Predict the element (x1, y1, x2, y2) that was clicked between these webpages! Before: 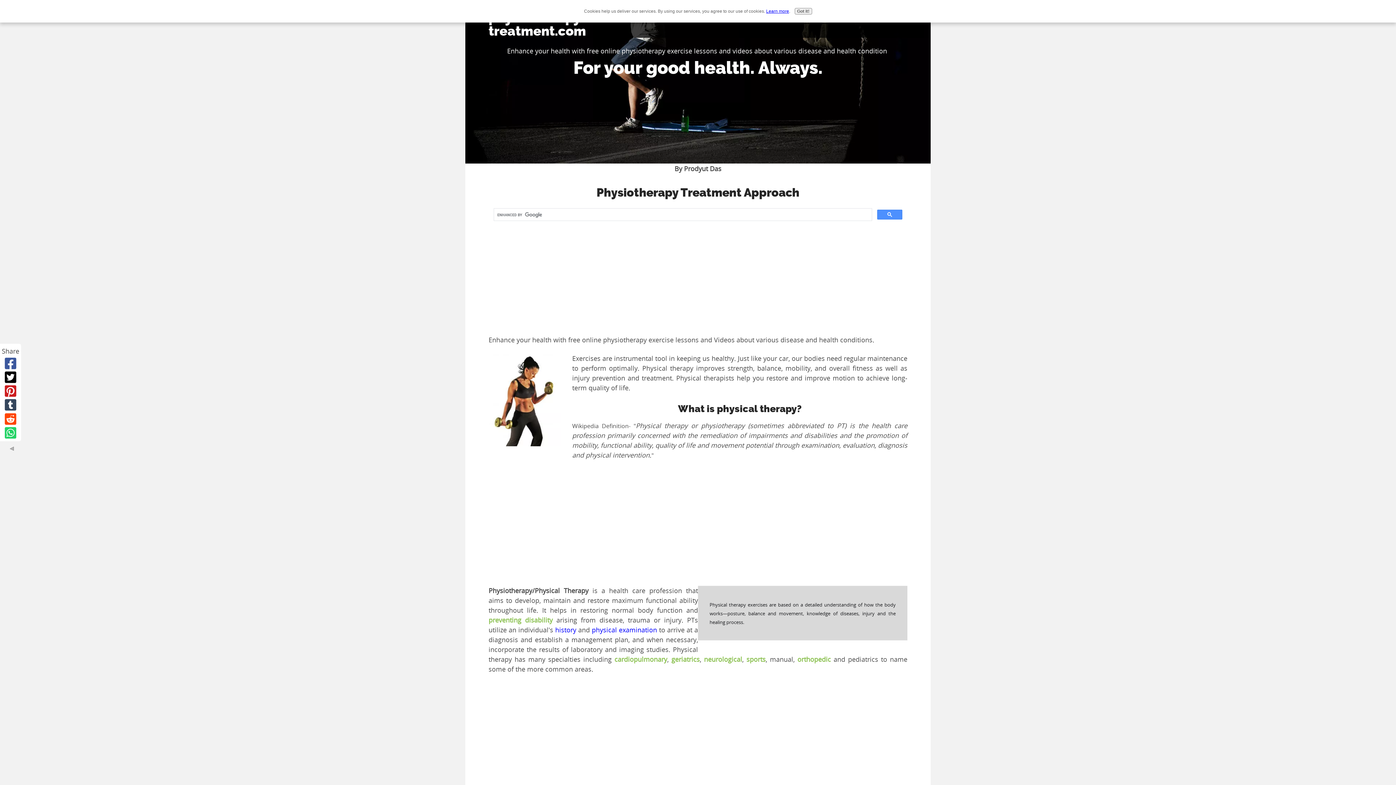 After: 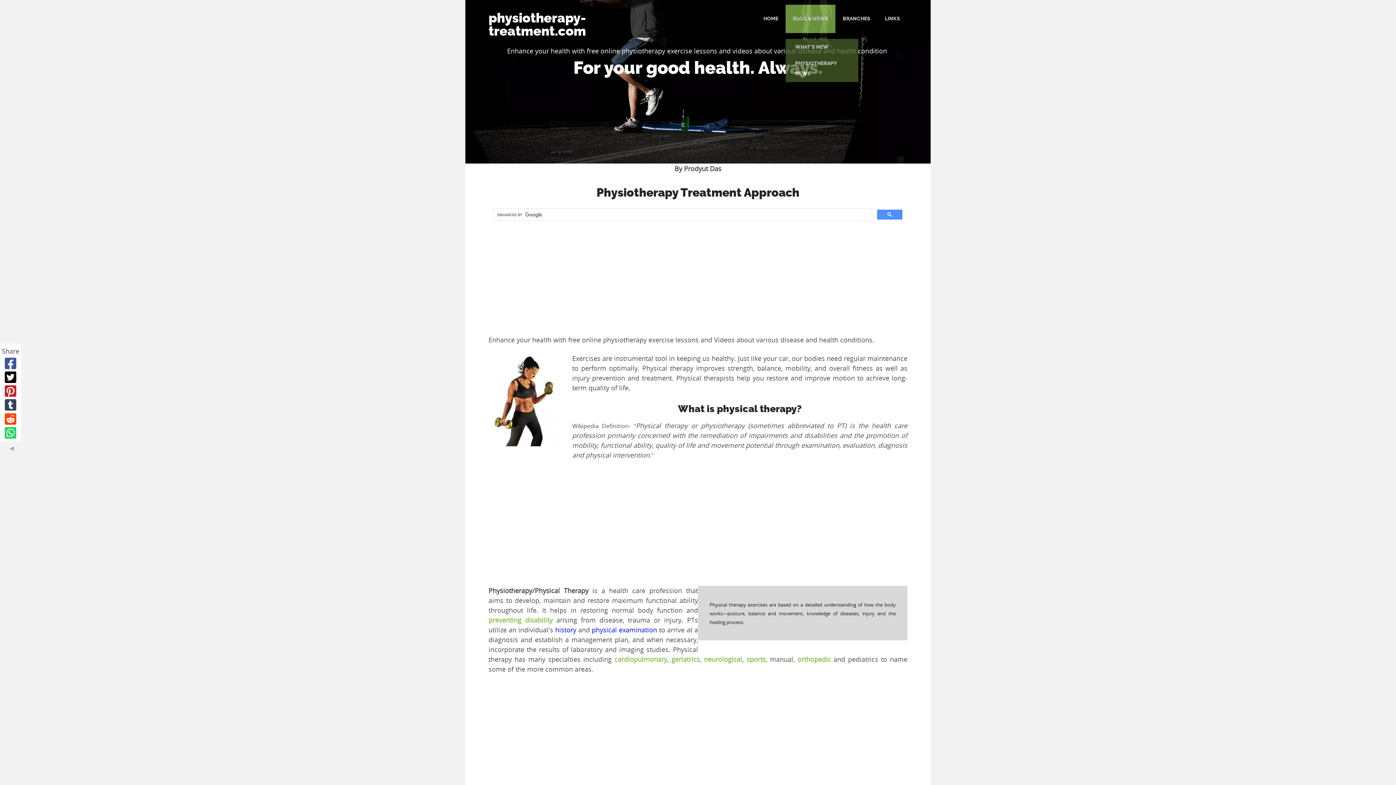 Action: label: Got it! bbox: (794, 8, 812, 14)